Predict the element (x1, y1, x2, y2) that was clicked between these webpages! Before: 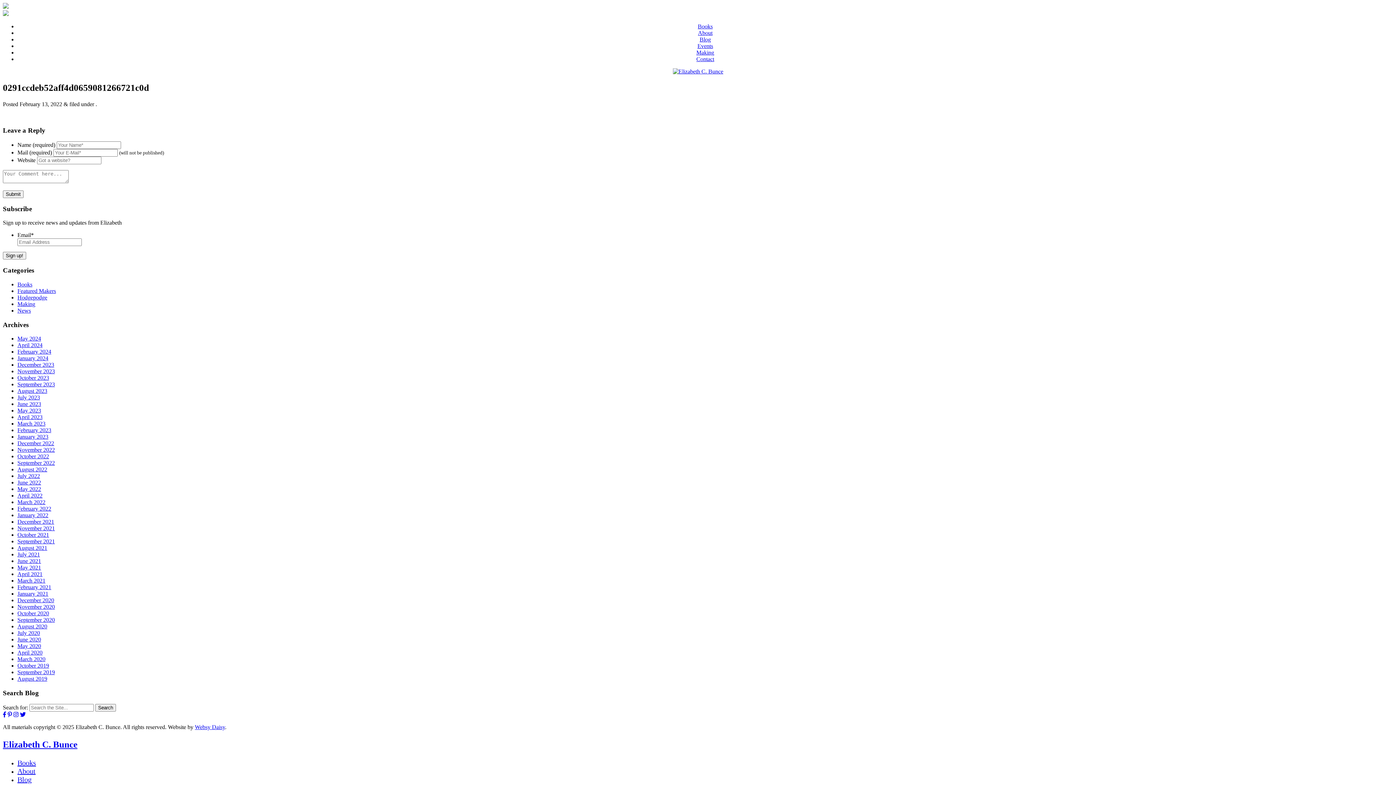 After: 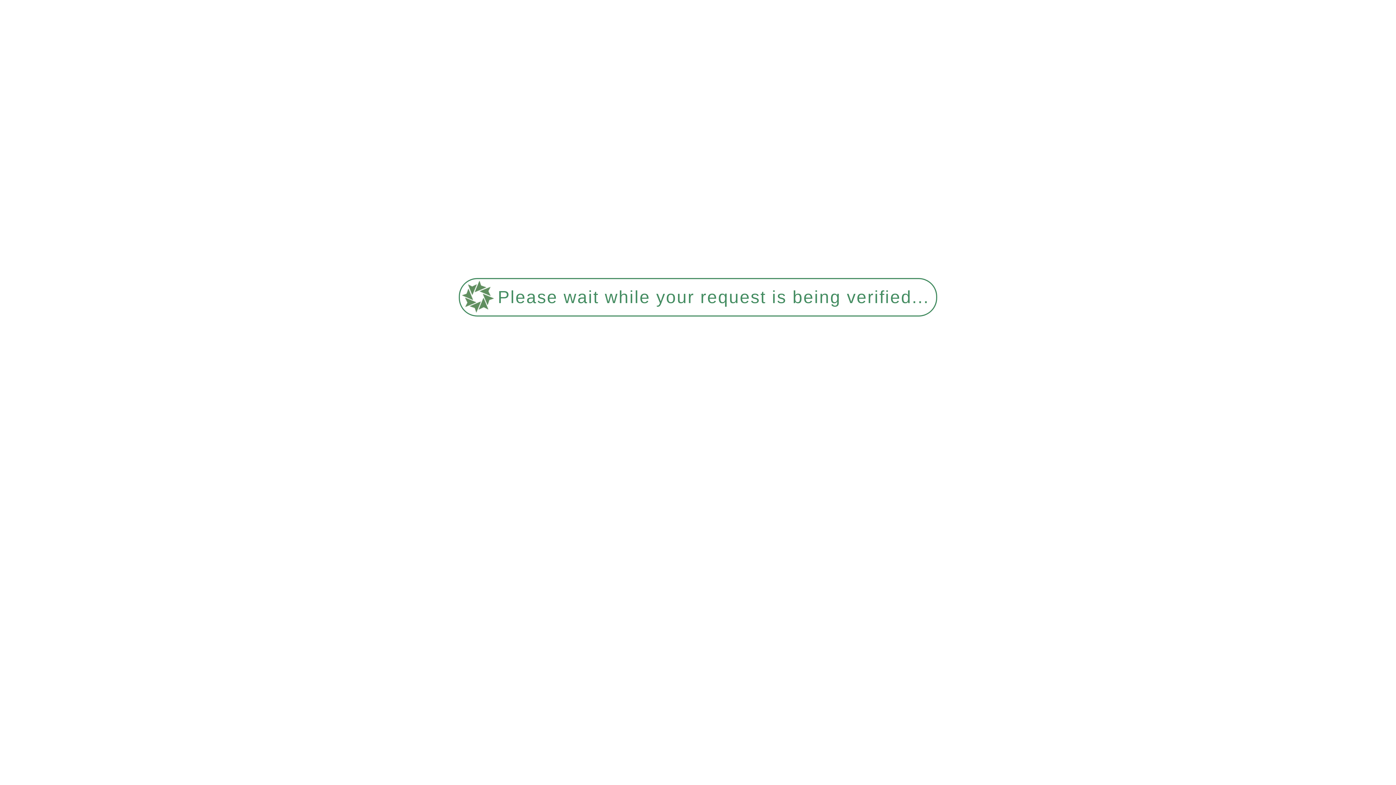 Action: label: Blog bbox: (17, 775, 31, 783)